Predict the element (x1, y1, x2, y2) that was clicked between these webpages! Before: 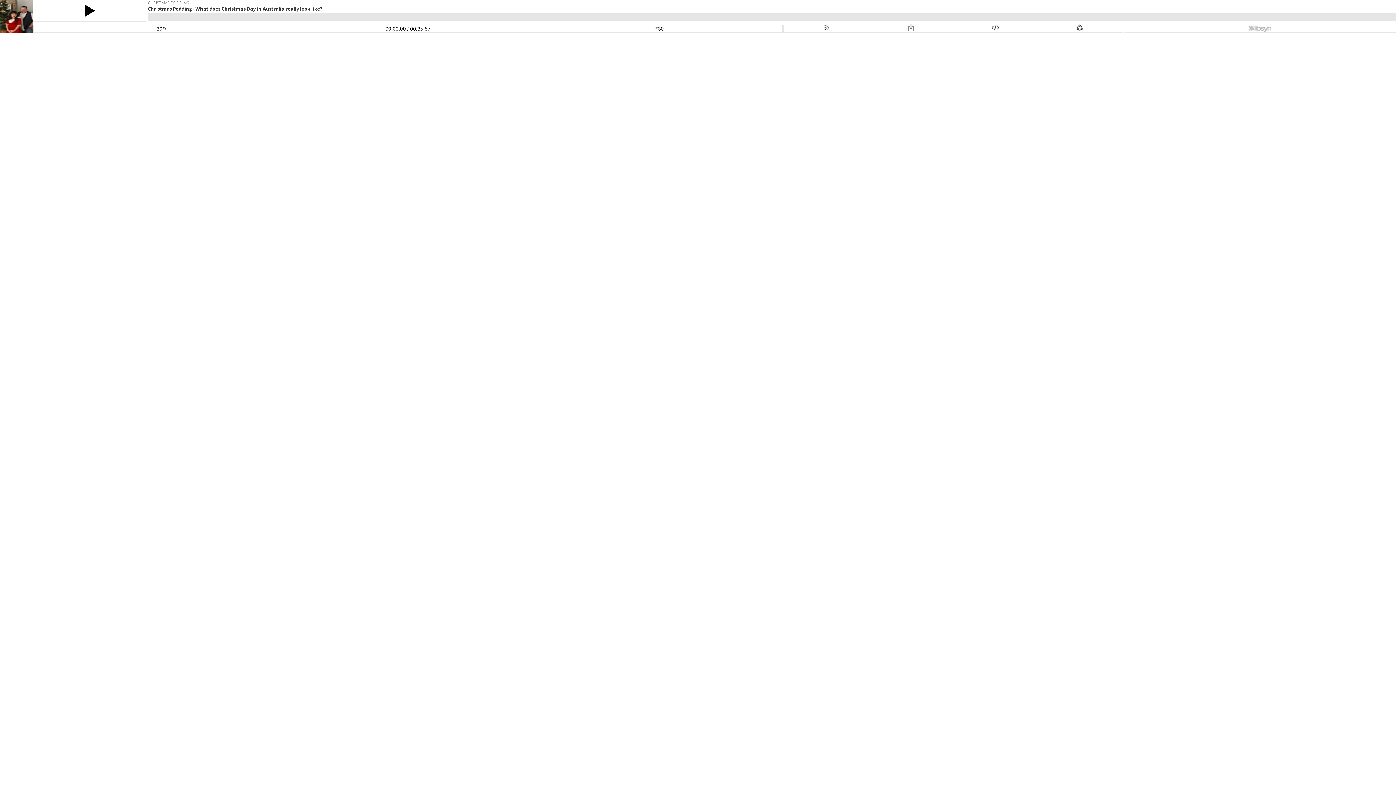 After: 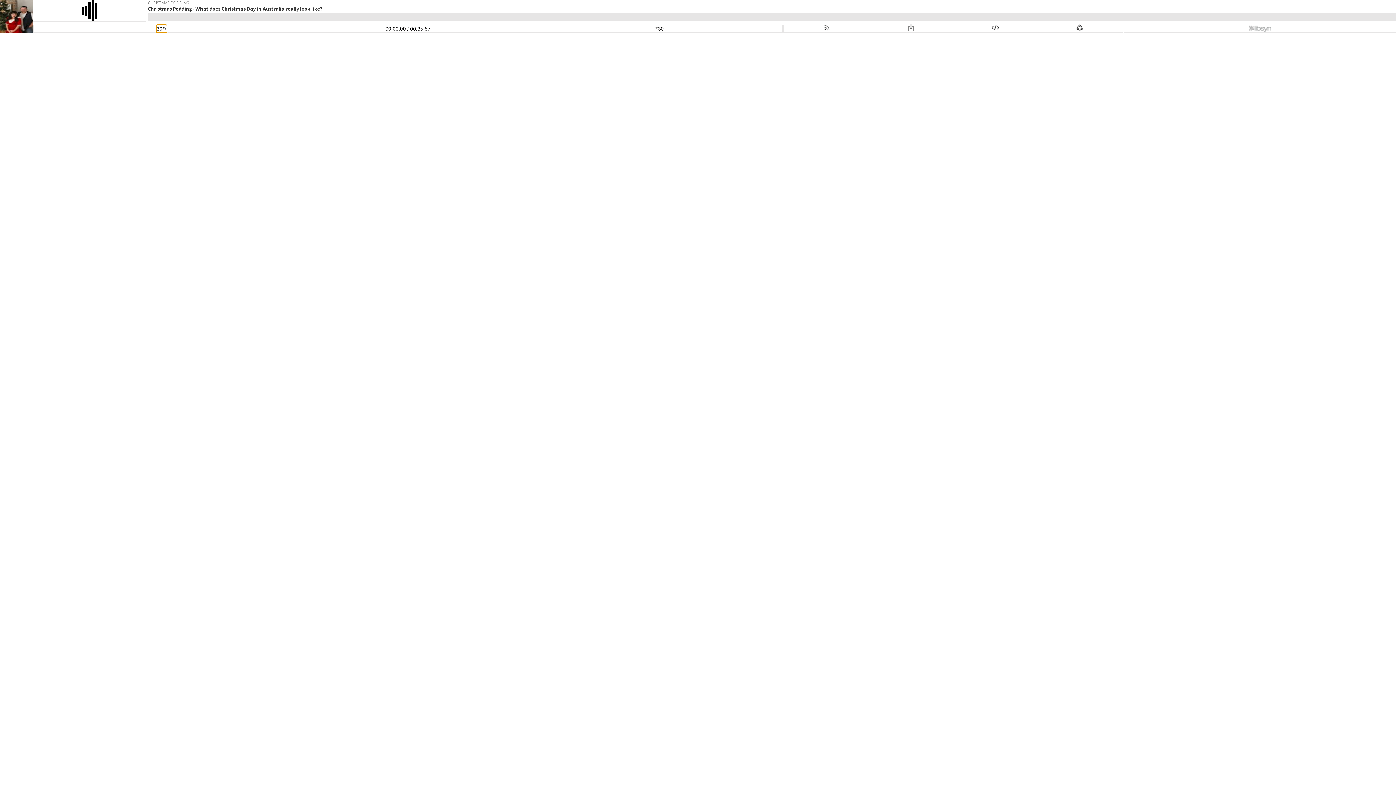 Action: bbox: (34, 25, 283, 32) label: Rewind 30 Seconds